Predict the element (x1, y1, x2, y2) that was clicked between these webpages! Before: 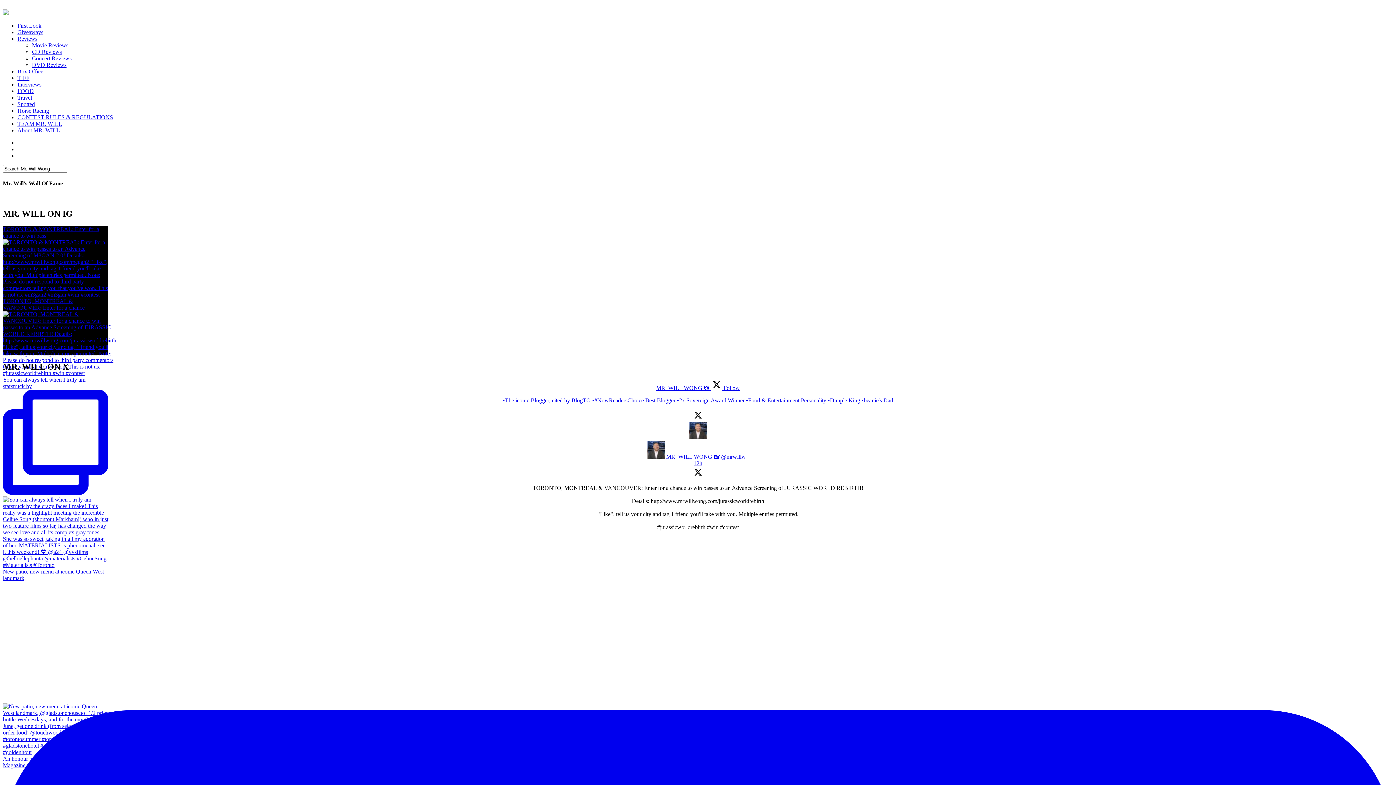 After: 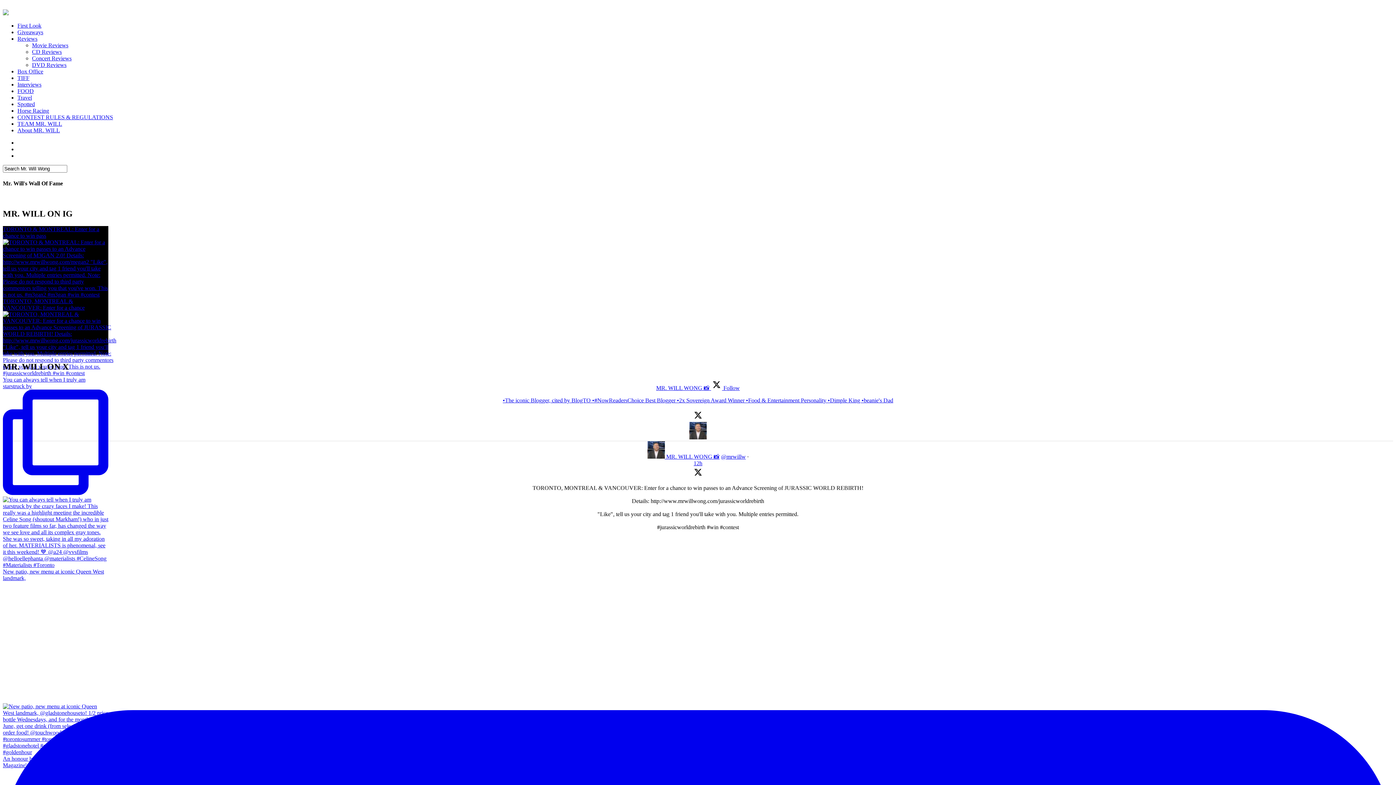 Action: bbox: (17, 101, 34, 107) label: Spotted